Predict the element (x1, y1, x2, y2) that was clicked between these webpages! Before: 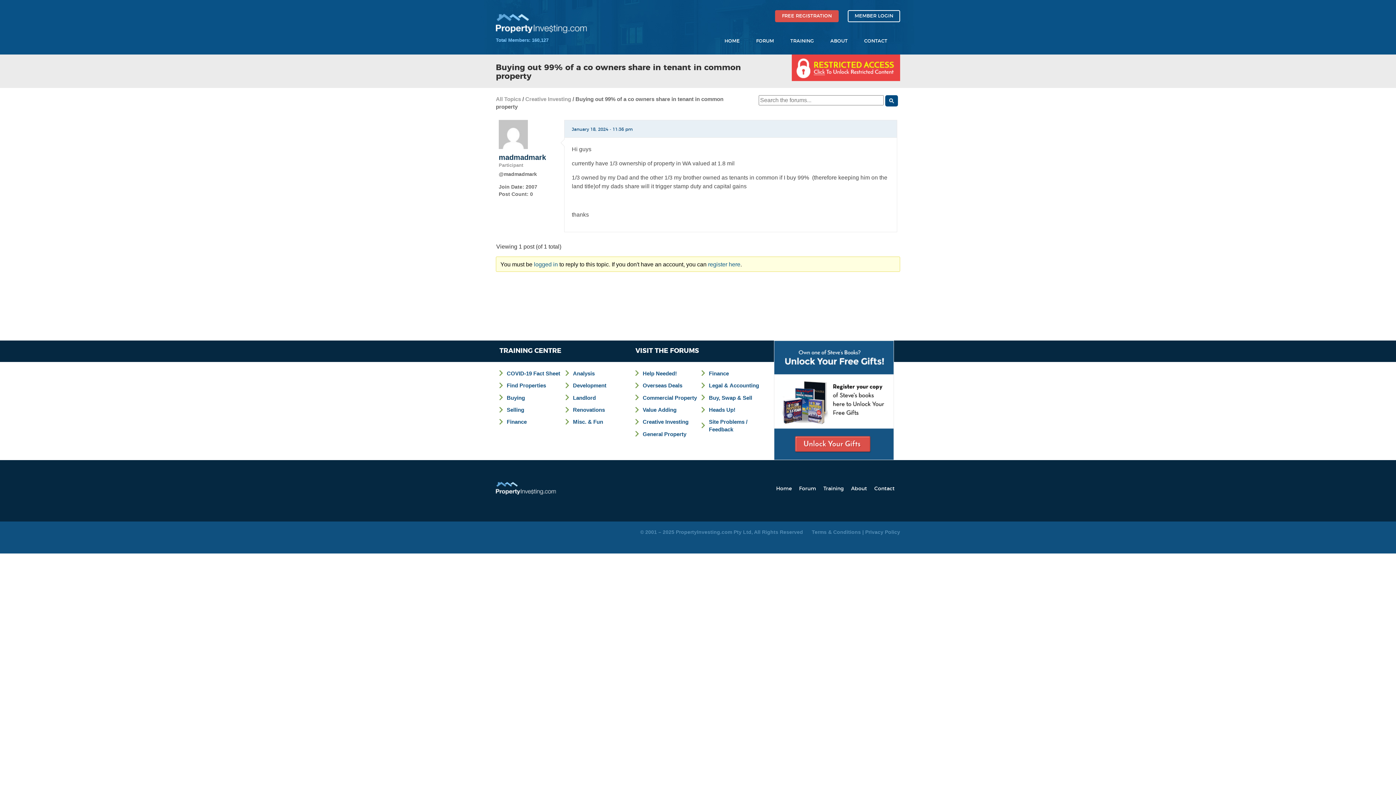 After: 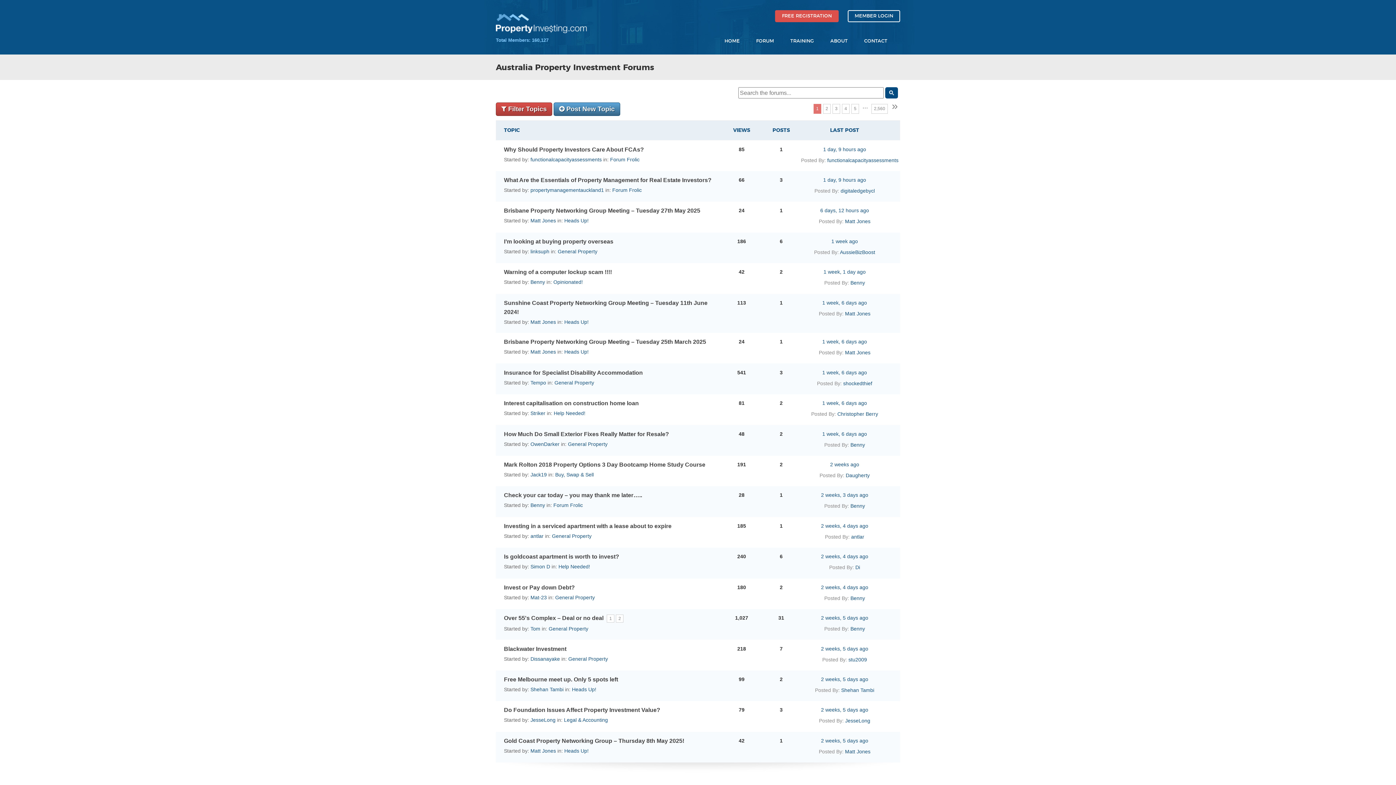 Action: label: All Topics bbox: (496, 96, 521, 102)